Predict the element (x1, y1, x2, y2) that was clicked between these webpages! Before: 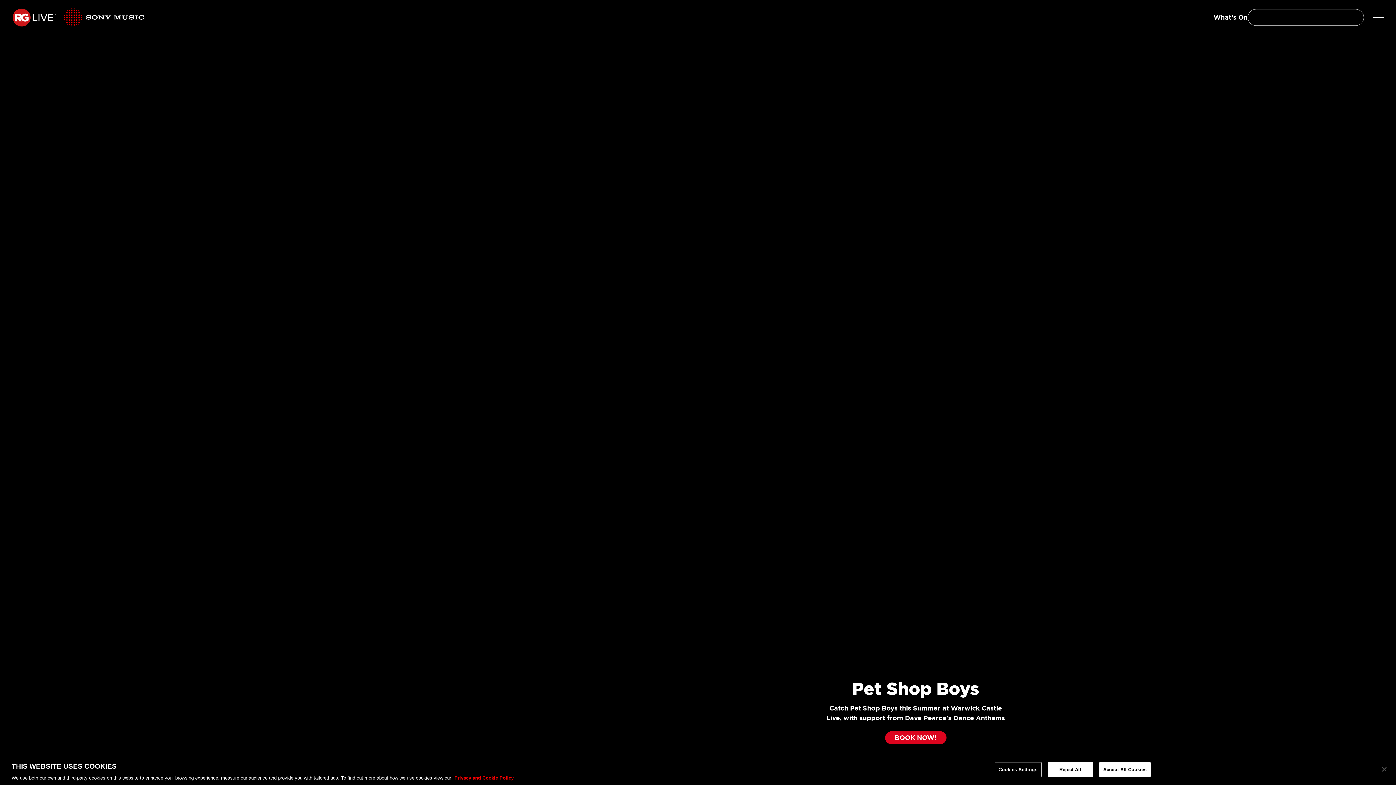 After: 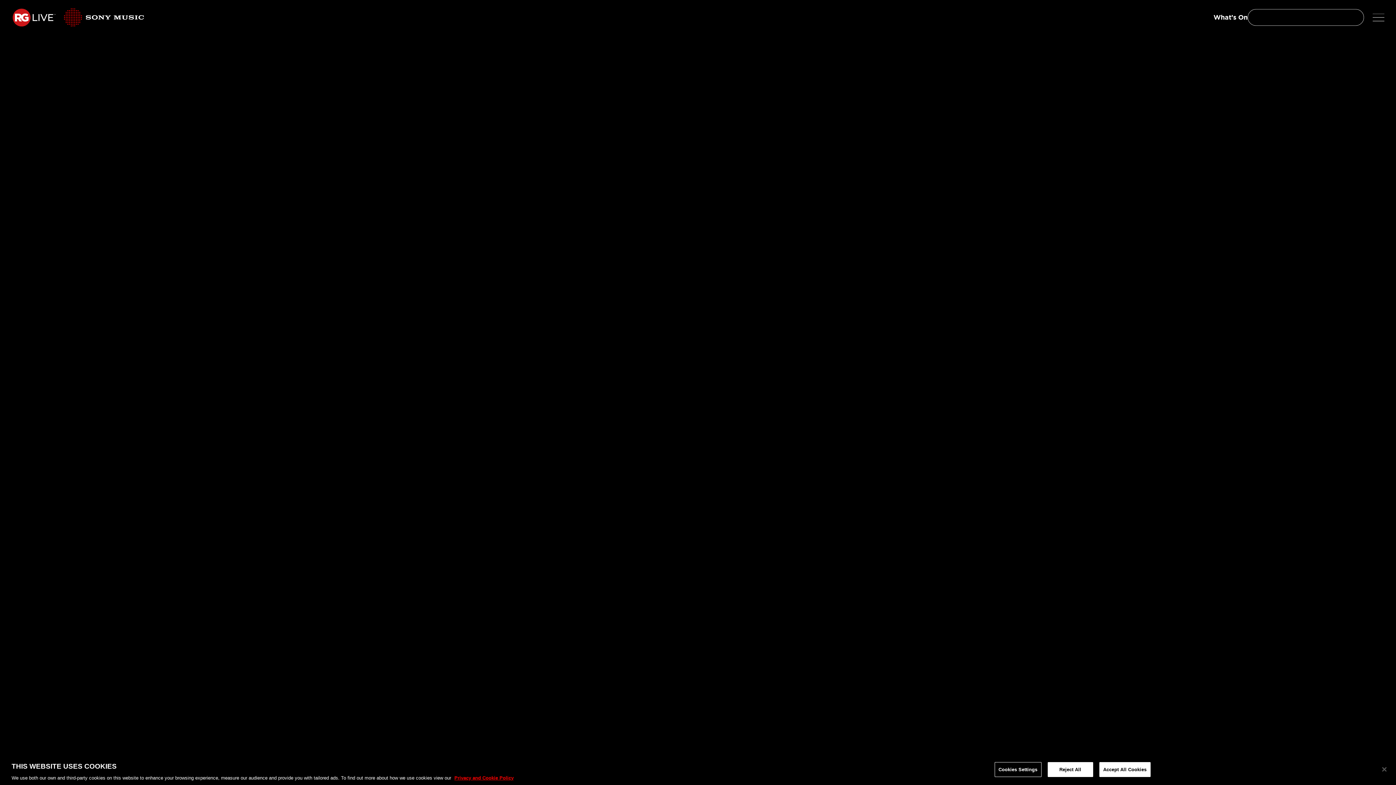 Action: bbox: (1213, 13, 1248, 21) label: What’s On